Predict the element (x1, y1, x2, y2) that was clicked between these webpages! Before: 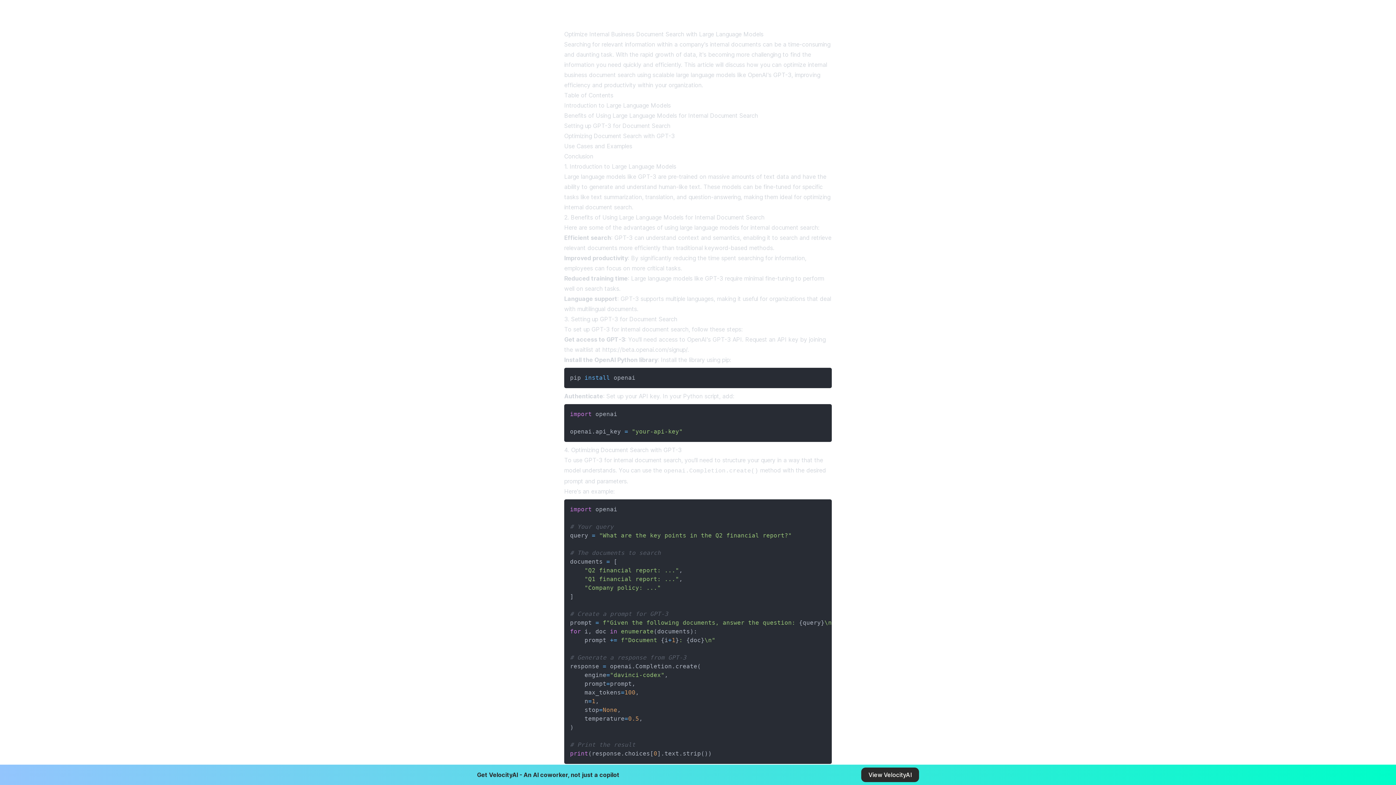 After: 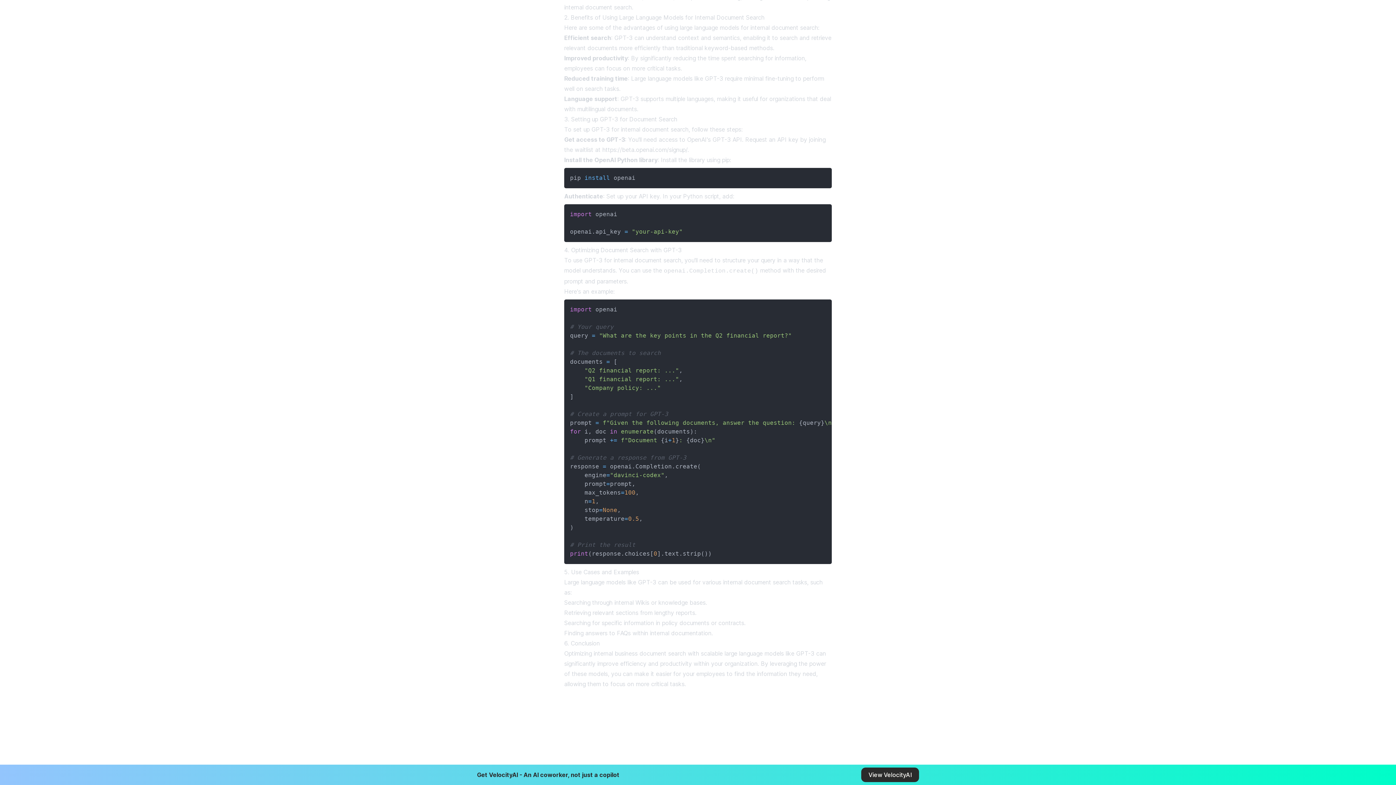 Action: bbox: (564, 152, 593, 160) label: Conclusion